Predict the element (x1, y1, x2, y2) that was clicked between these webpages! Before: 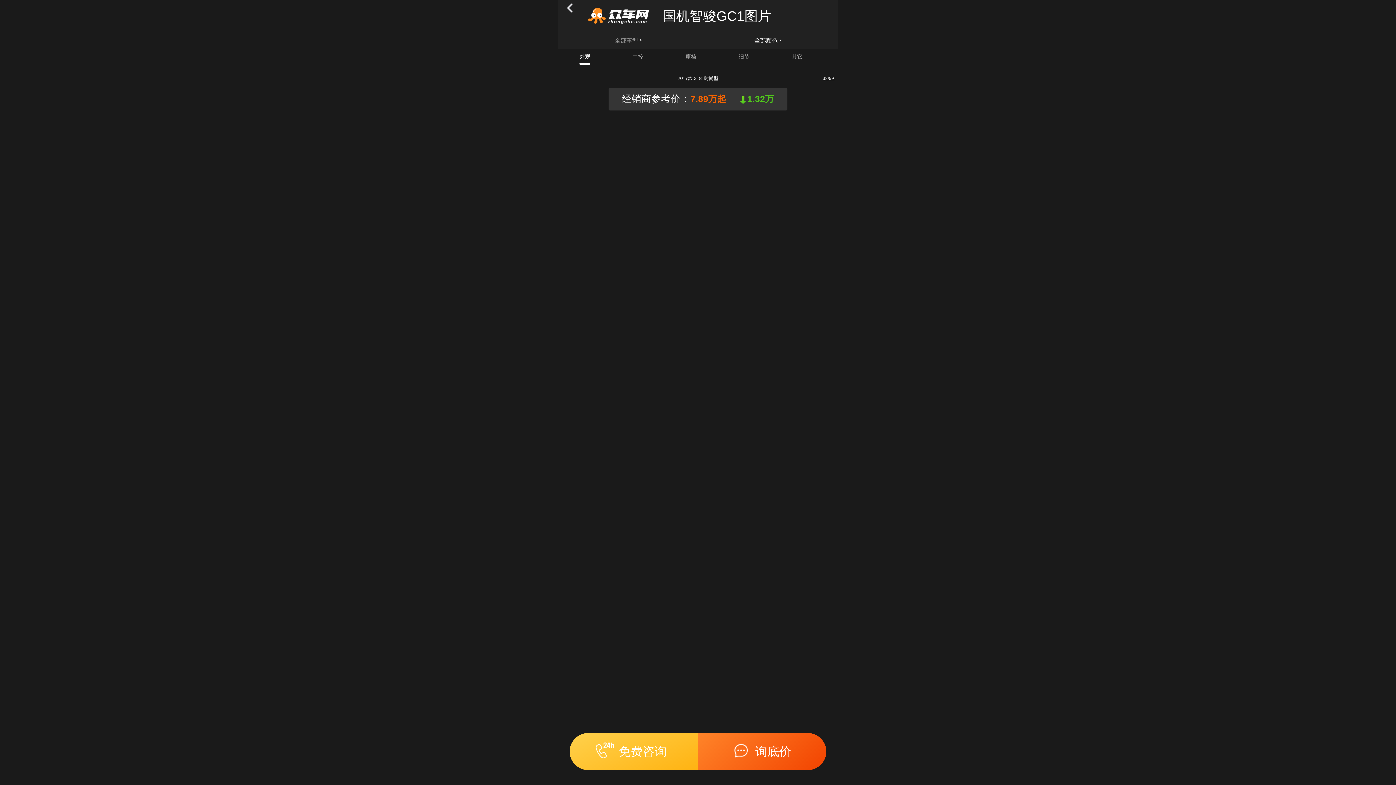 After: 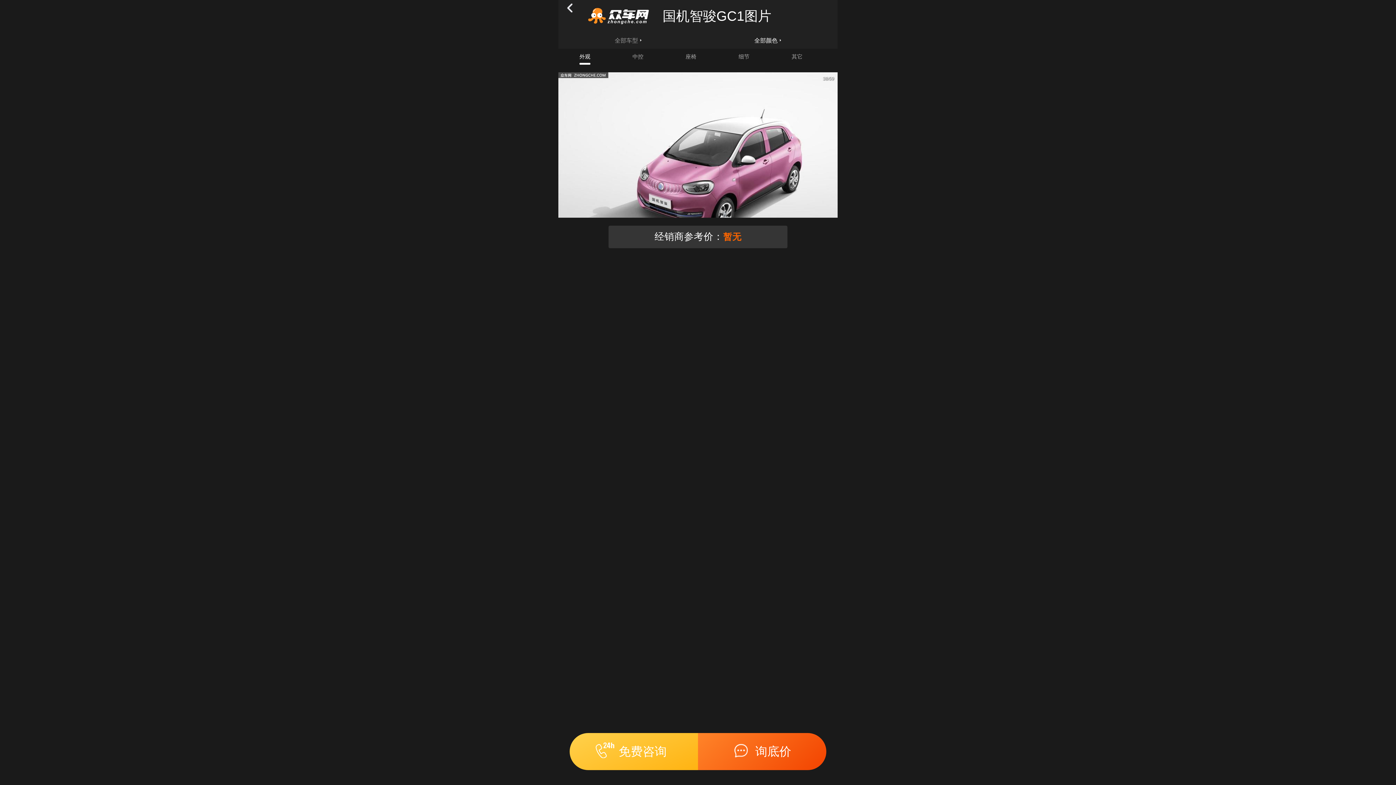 Action: label: 免费咨询 bbox: (569, 733, 698, 770)